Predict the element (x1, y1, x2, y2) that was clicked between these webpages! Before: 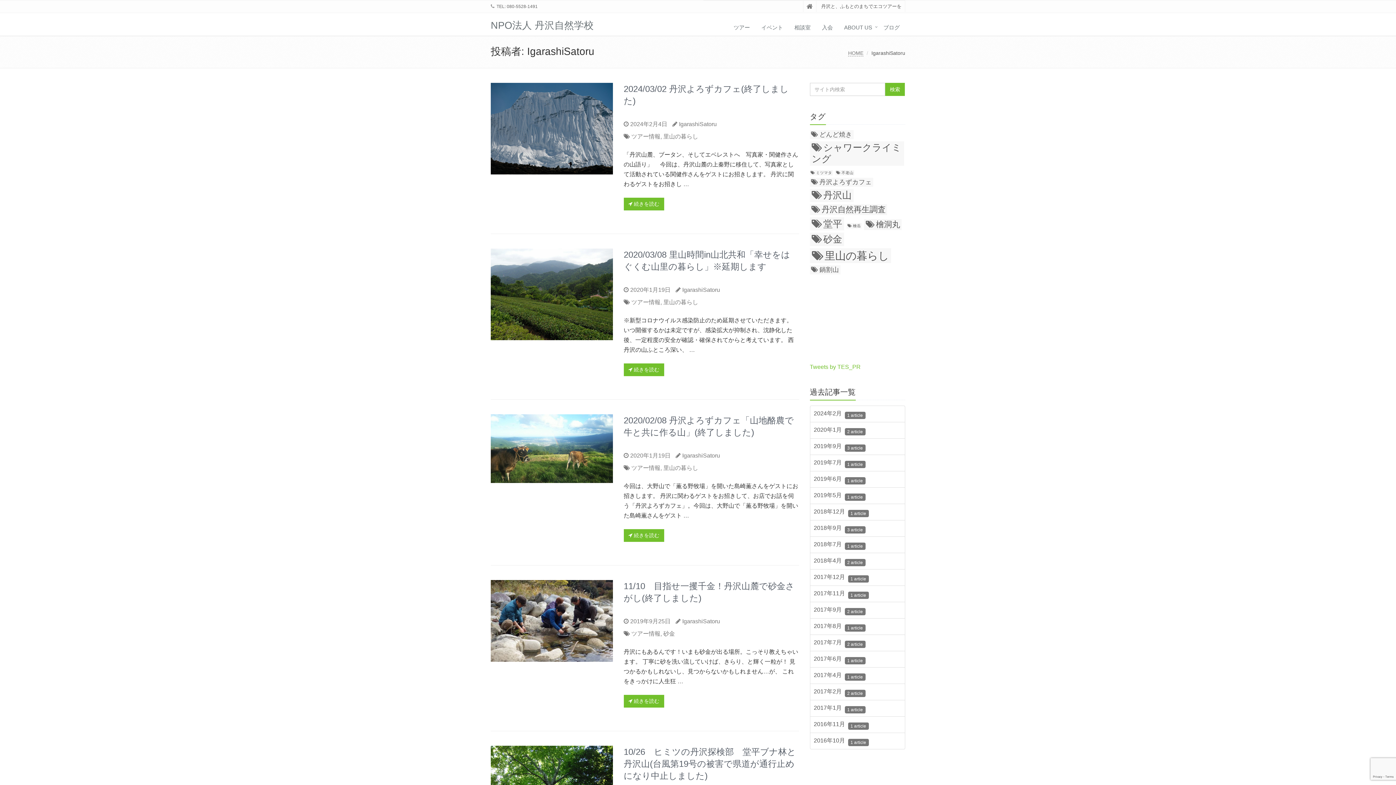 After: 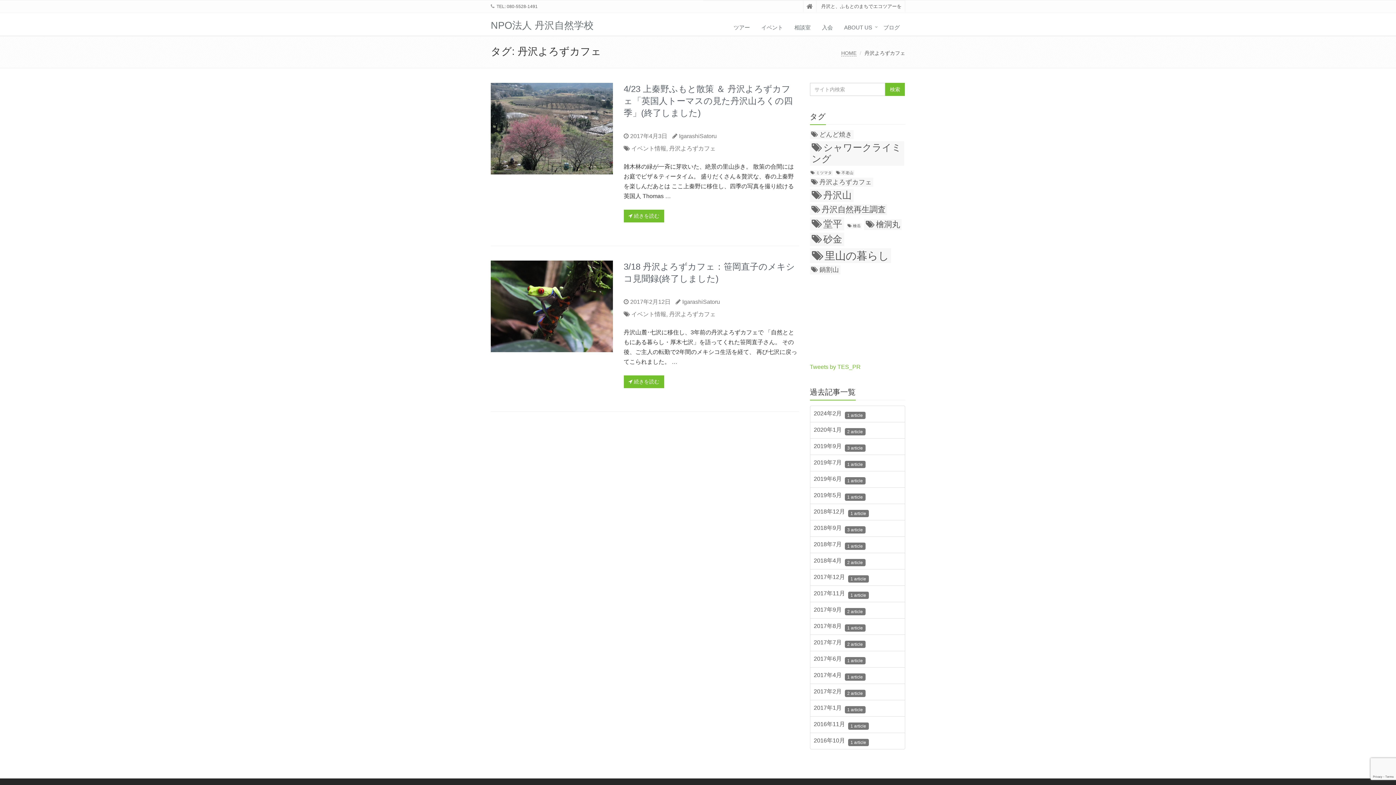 Action: bbox: (810, 177, 873, 186) label: 丹沢よろずカフェ (2個の項目)